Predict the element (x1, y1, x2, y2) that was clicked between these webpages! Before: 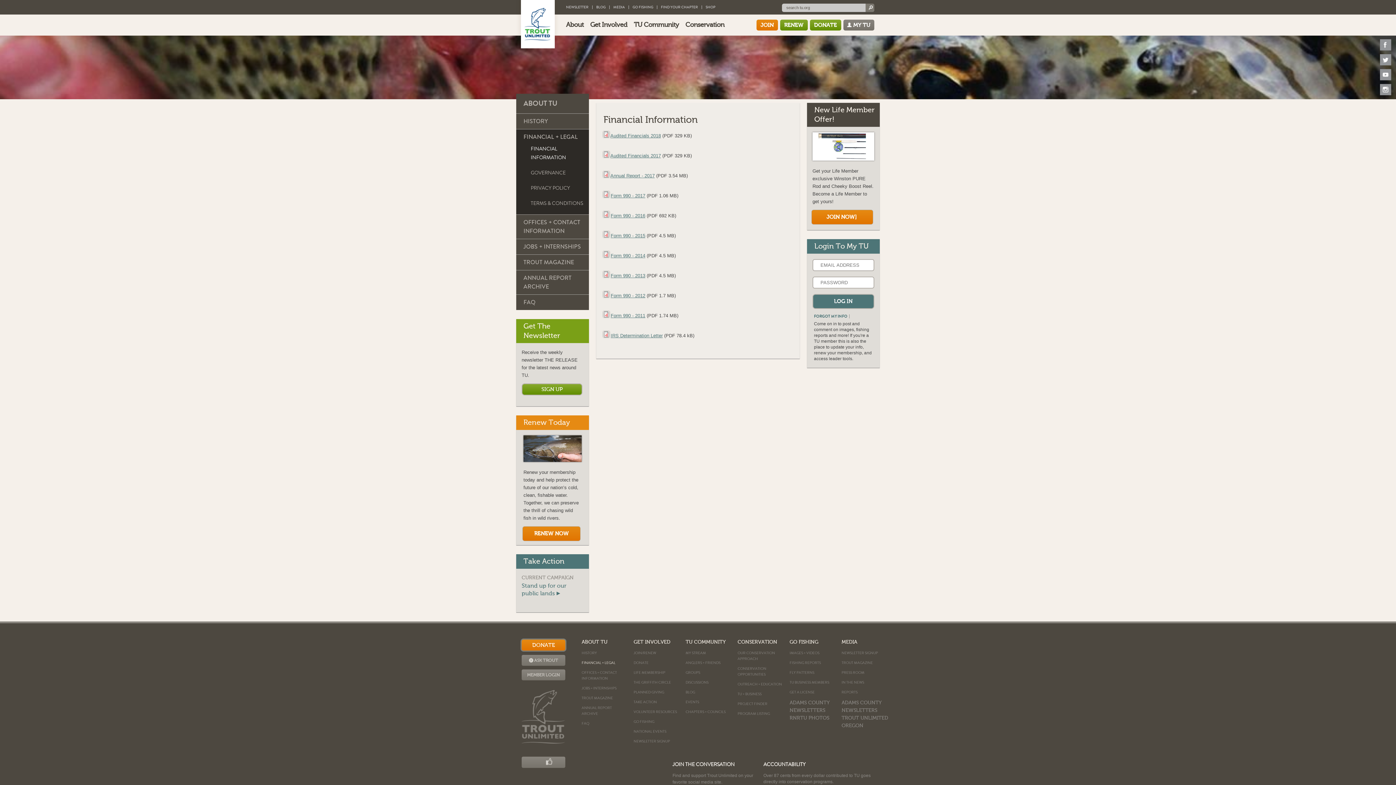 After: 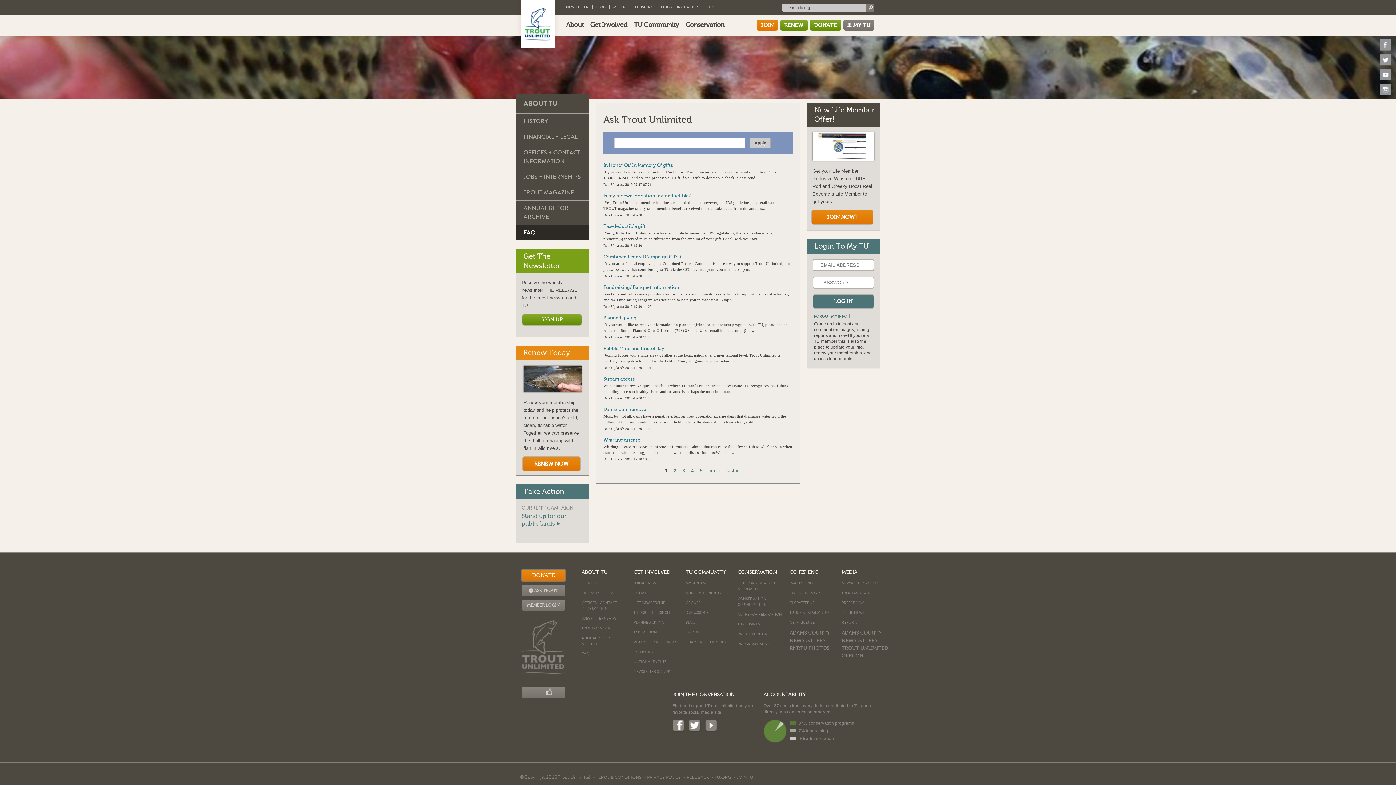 Action: bbox: (523, 298, 535, 306) label: FAQ